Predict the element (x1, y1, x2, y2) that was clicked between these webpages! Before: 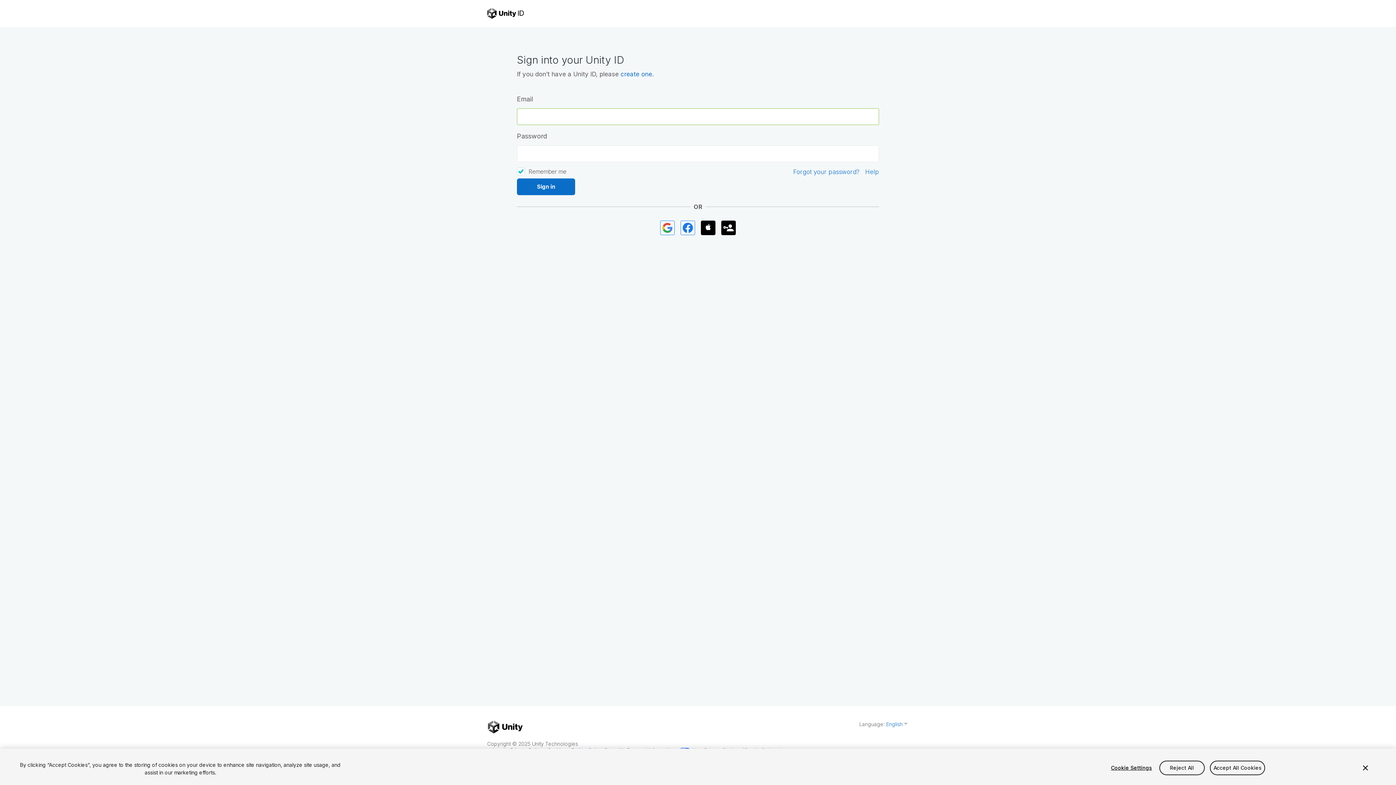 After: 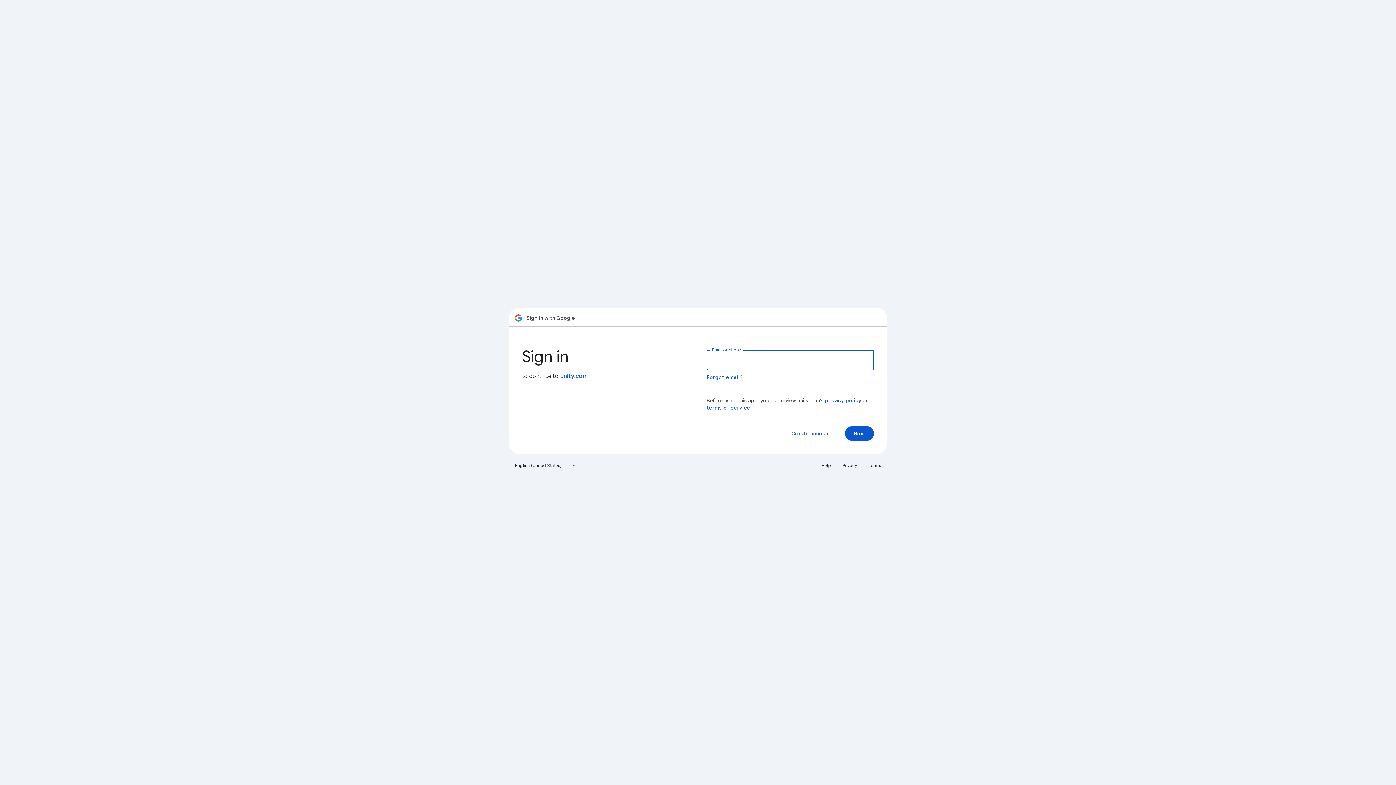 Action: bbox: (657, 220, 677, 235)